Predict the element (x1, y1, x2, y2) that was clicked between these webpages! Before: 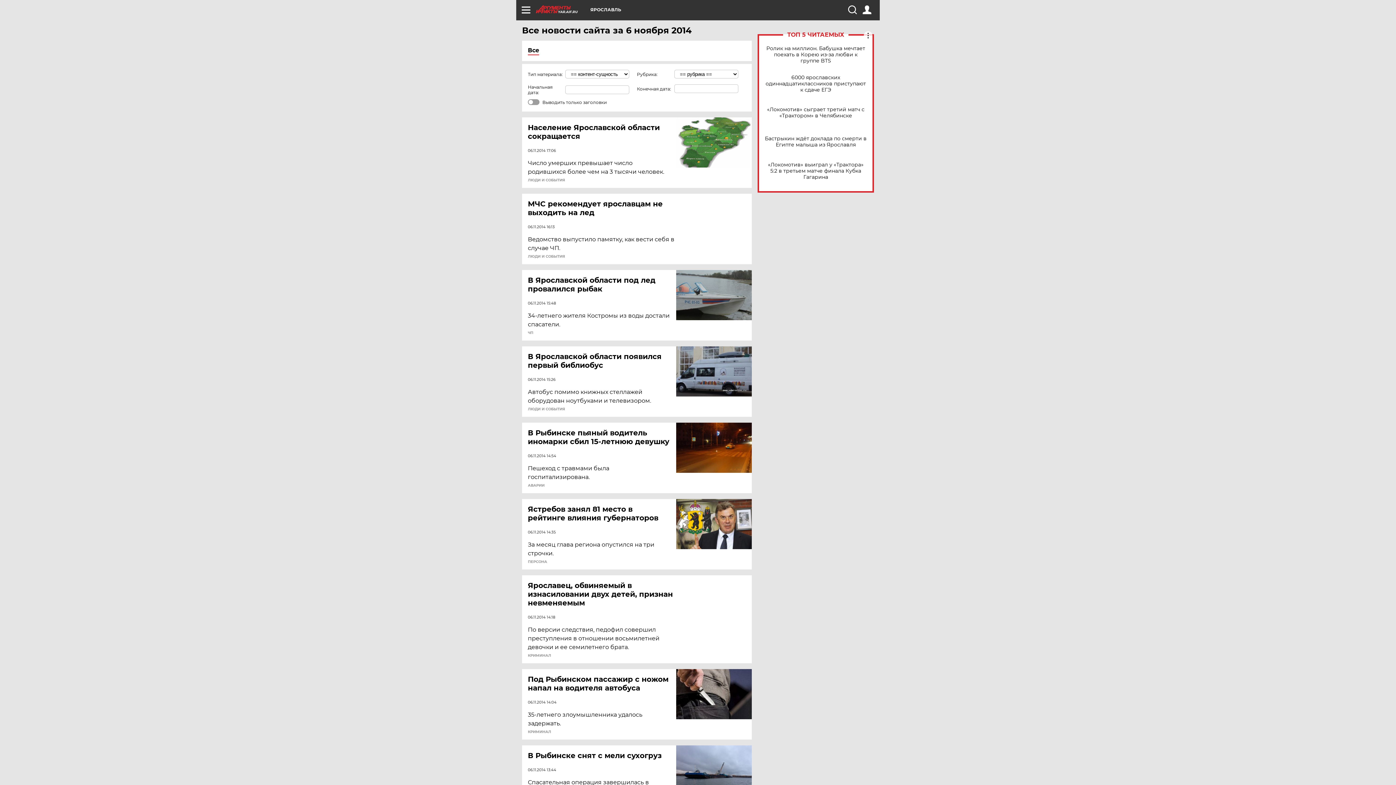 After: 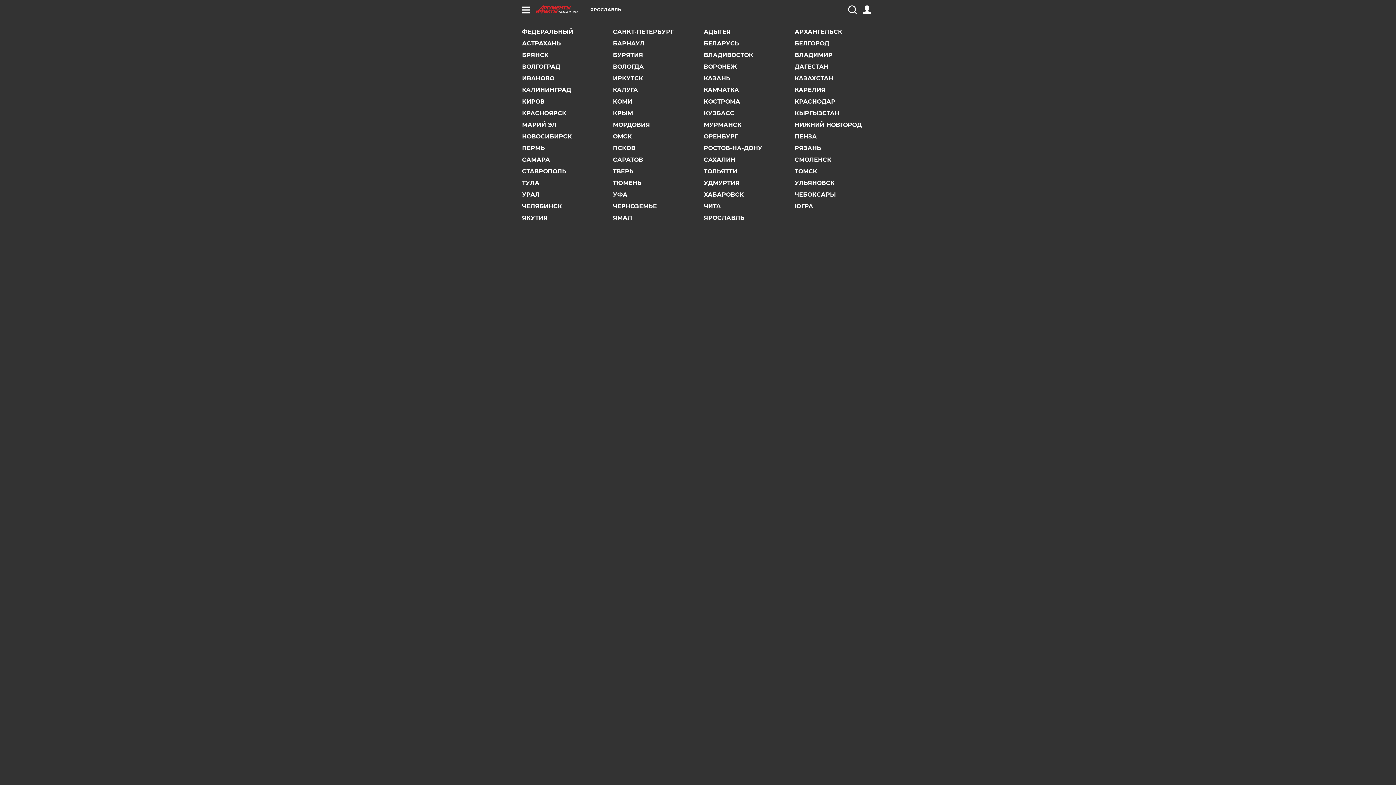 Action: bbox: (590, 7, 621, 12) label: ЯРОСЛАВЛЬ